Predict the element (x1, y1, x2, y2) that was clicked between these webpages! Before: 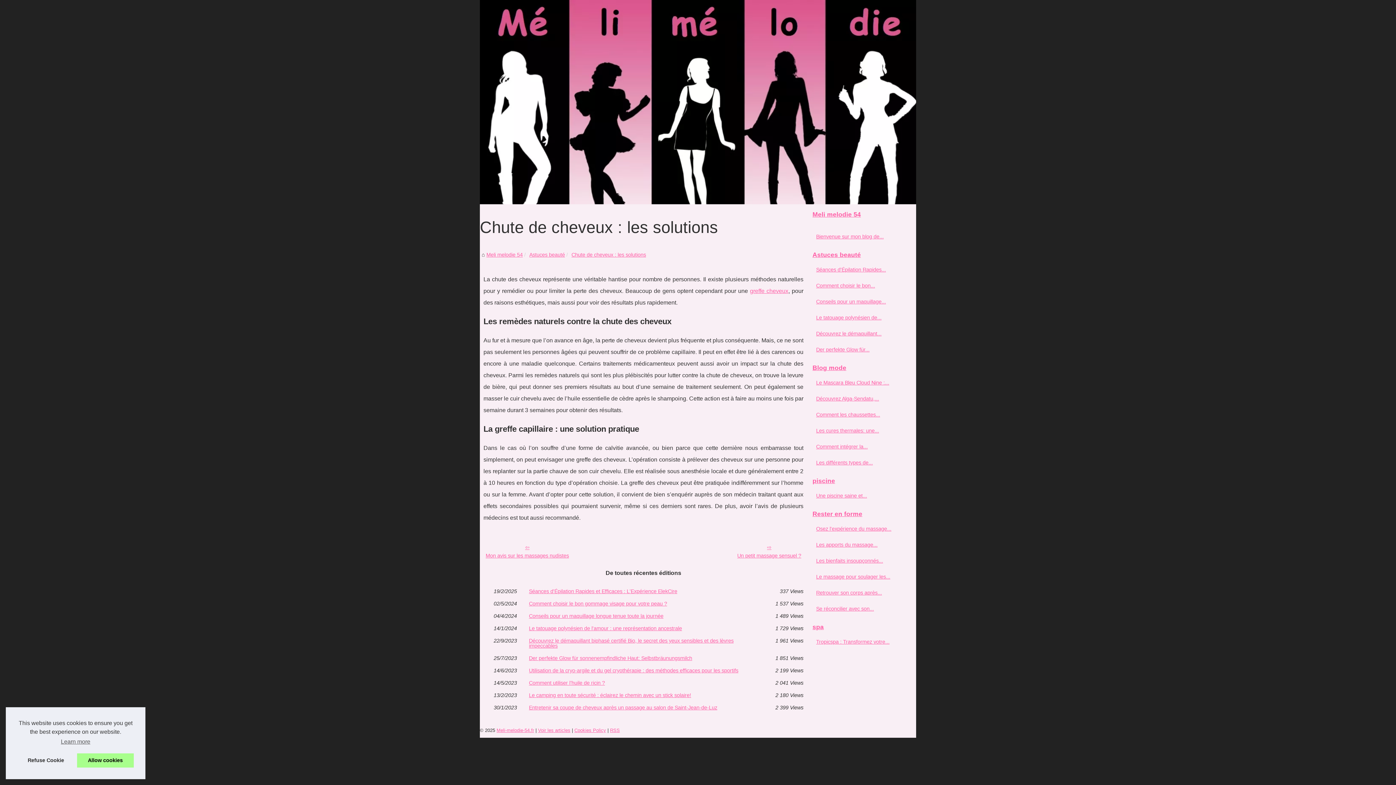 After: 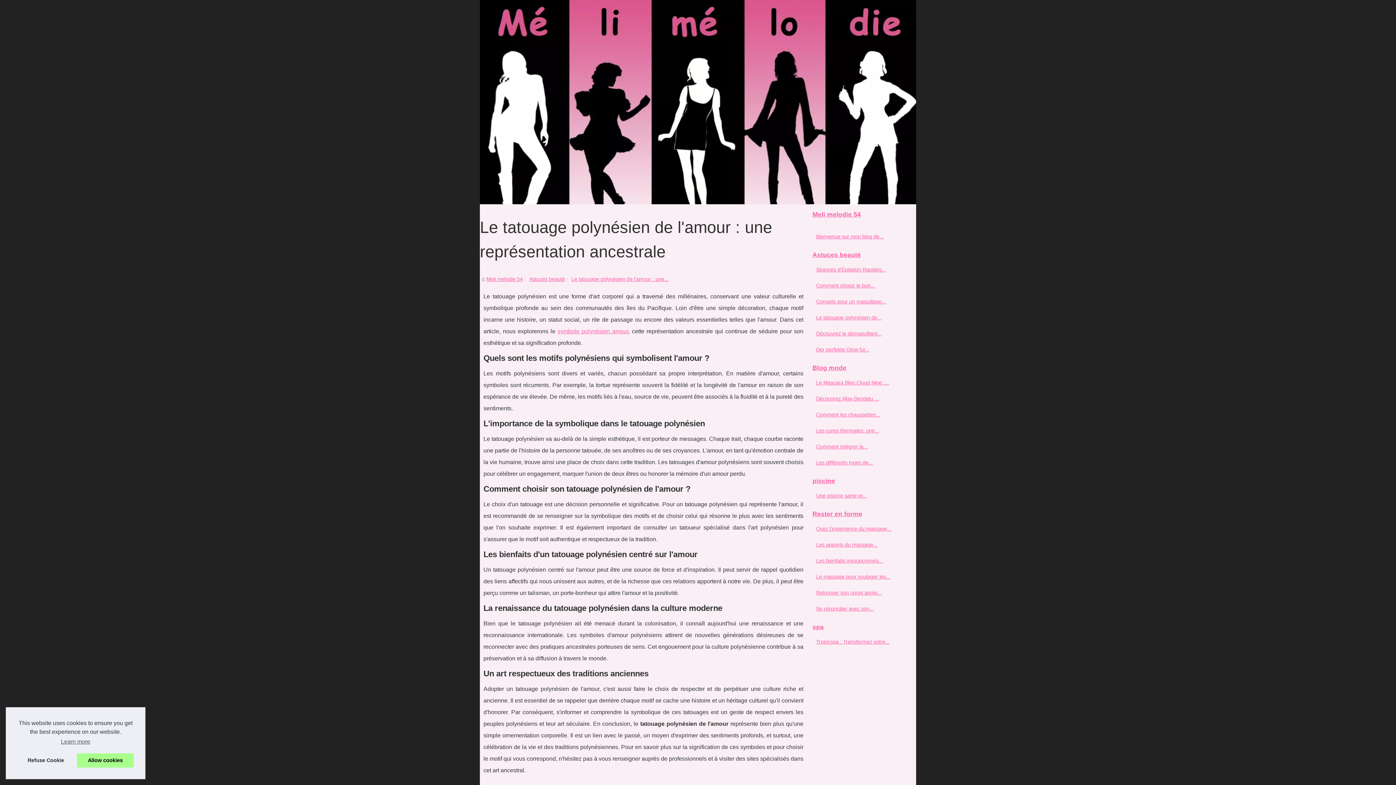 Action: bbox: (814, 313, 901, 322) label: Le tatouage polynésien de...